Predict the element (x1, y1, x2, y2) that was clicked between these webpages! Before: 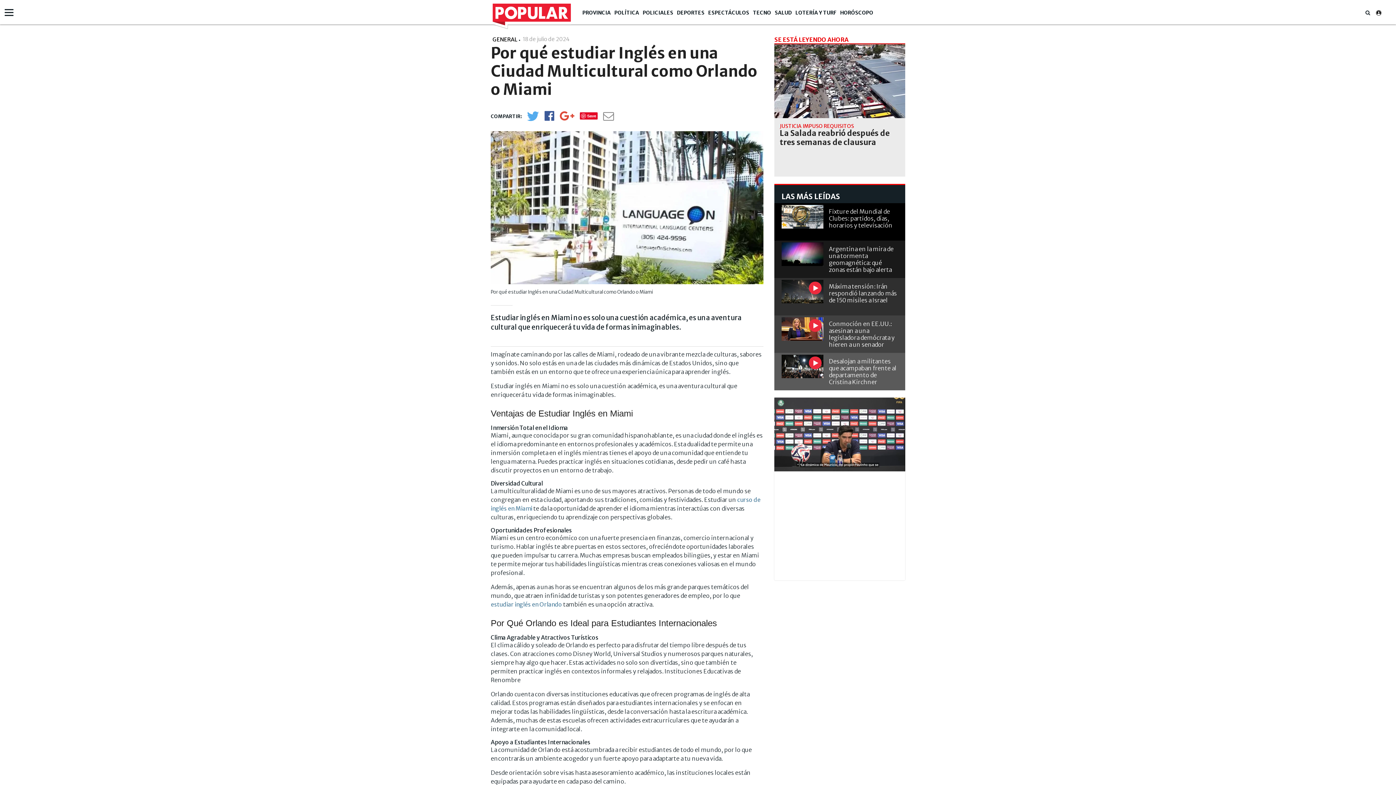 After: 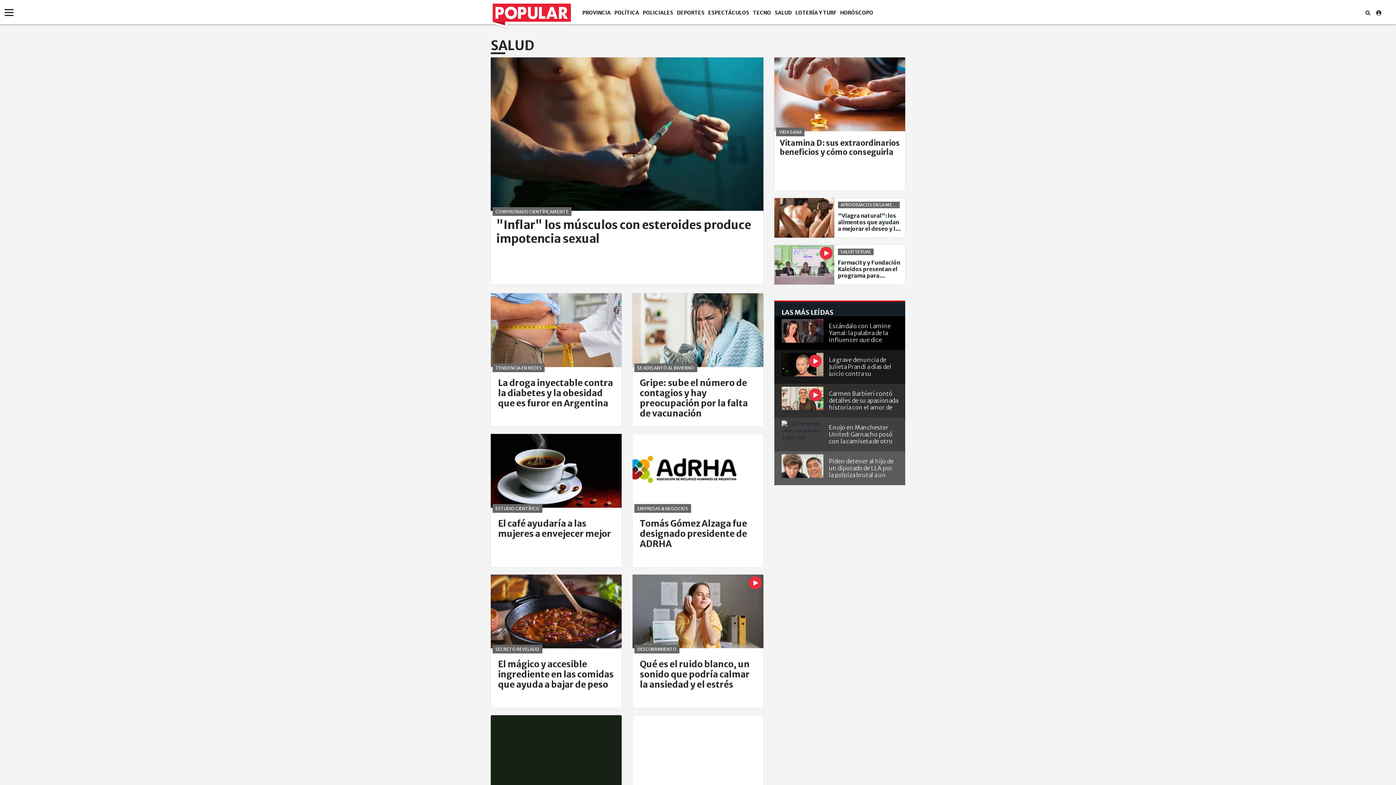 Action: bbox: (774, 9, 792, 16) label: SALUD